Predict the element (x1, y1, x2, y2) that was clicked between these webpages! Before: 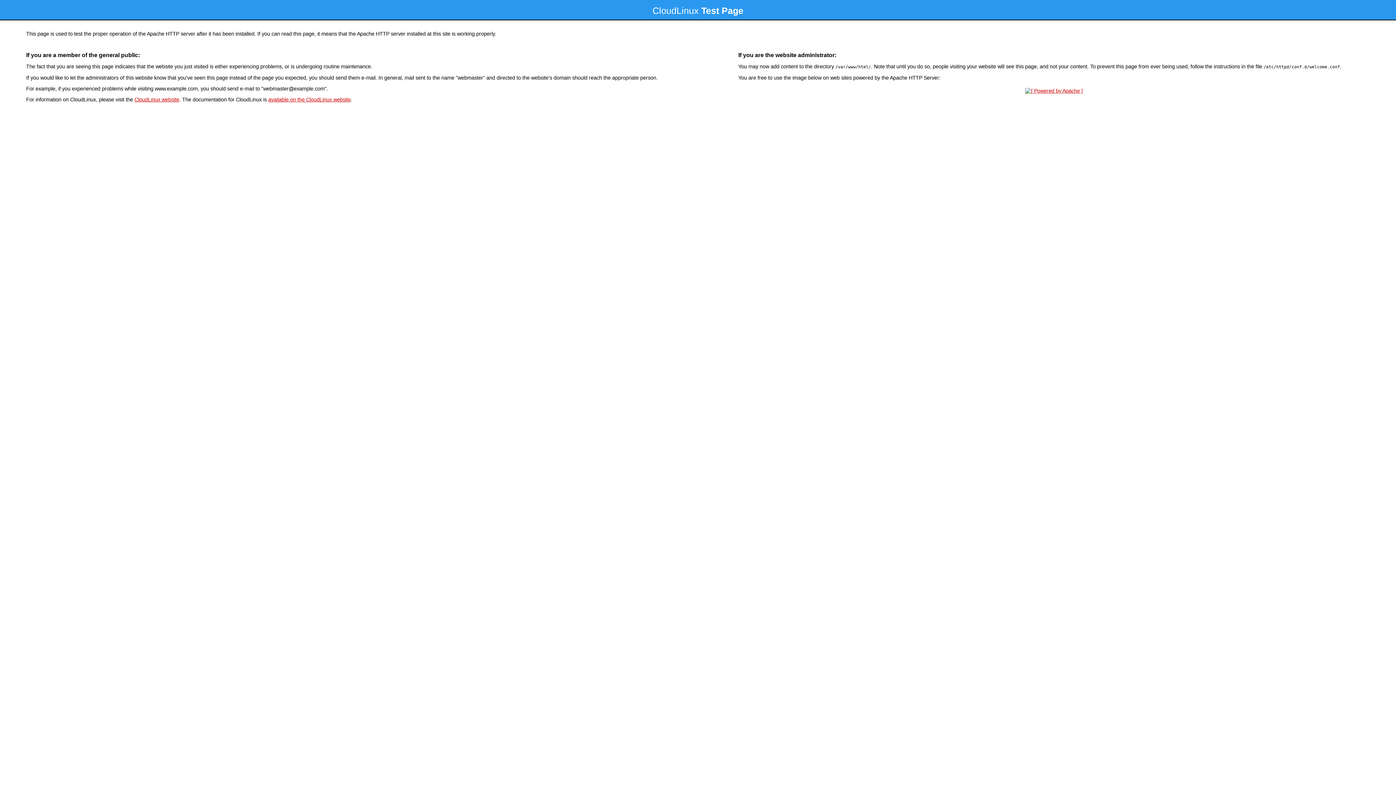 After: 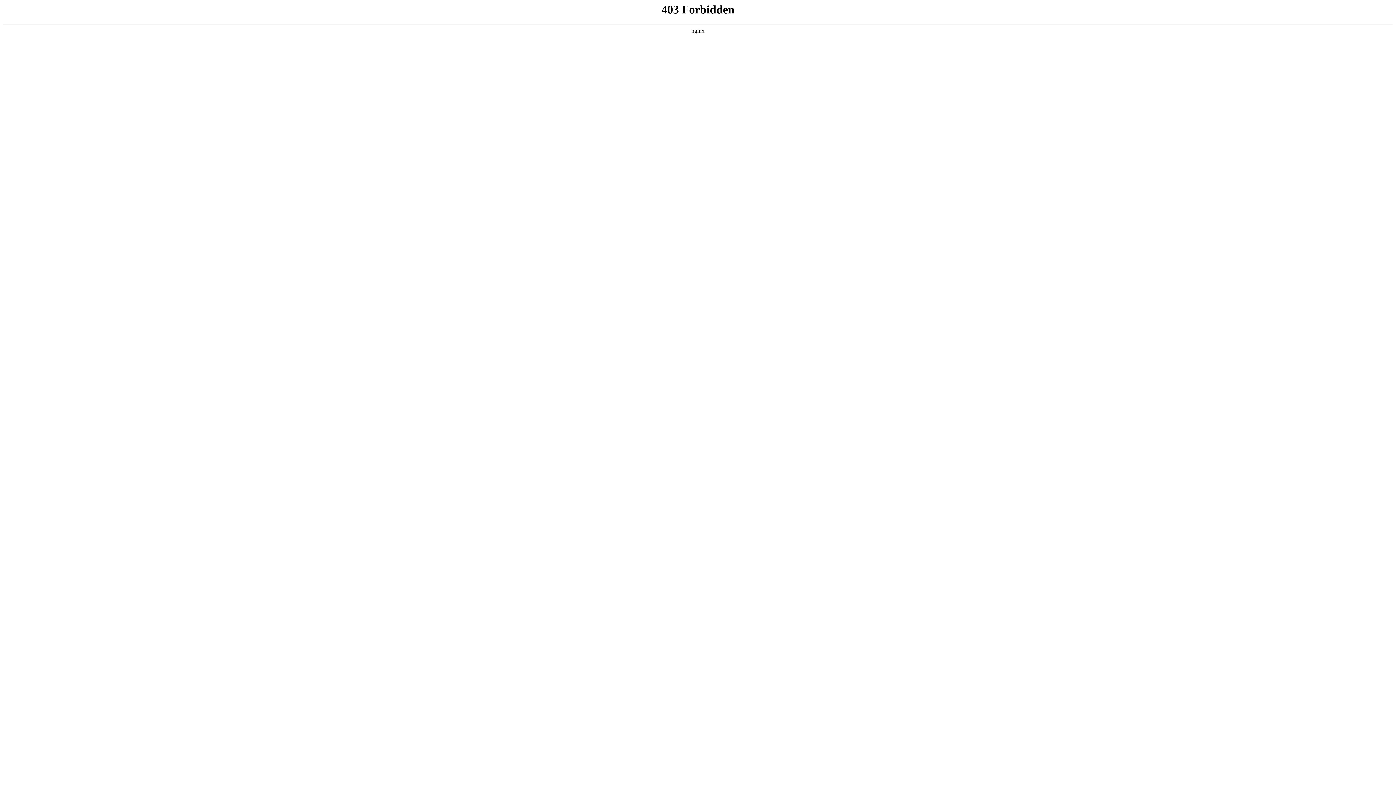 Action: bbox: (134, 96, 179, 102) label: CloudLinux website